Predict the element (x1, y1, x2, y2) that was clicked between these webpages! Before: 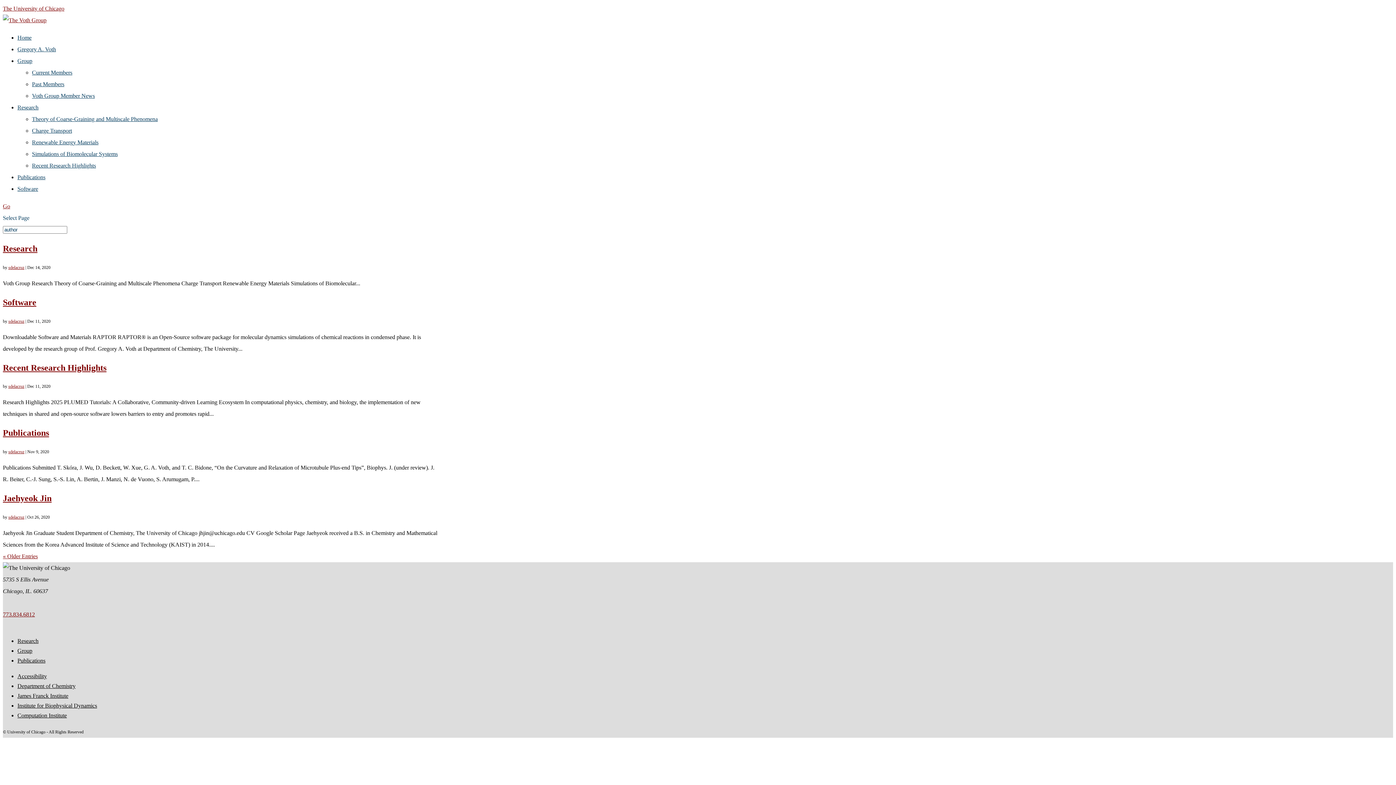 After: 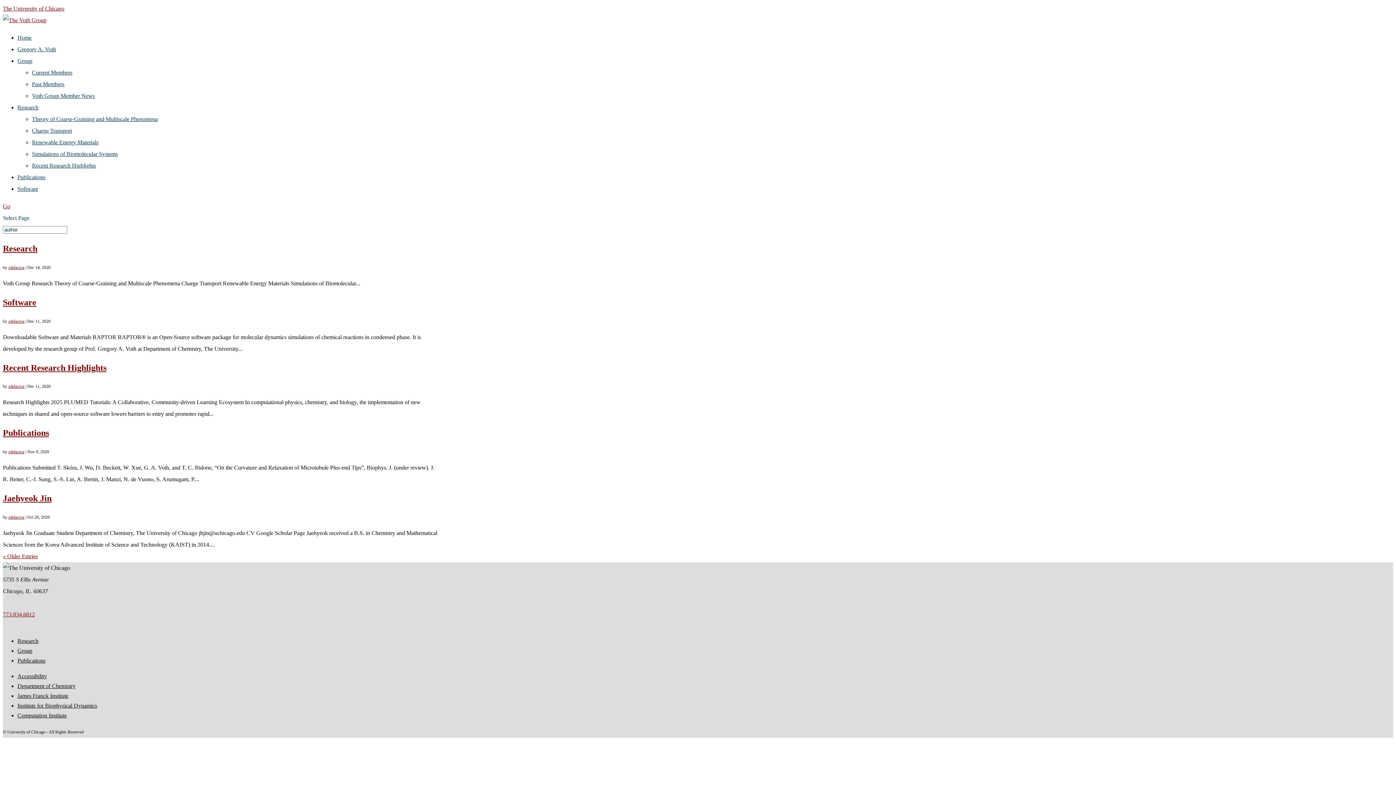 Action: label: Search bbox: (2, 203, 10, 209)